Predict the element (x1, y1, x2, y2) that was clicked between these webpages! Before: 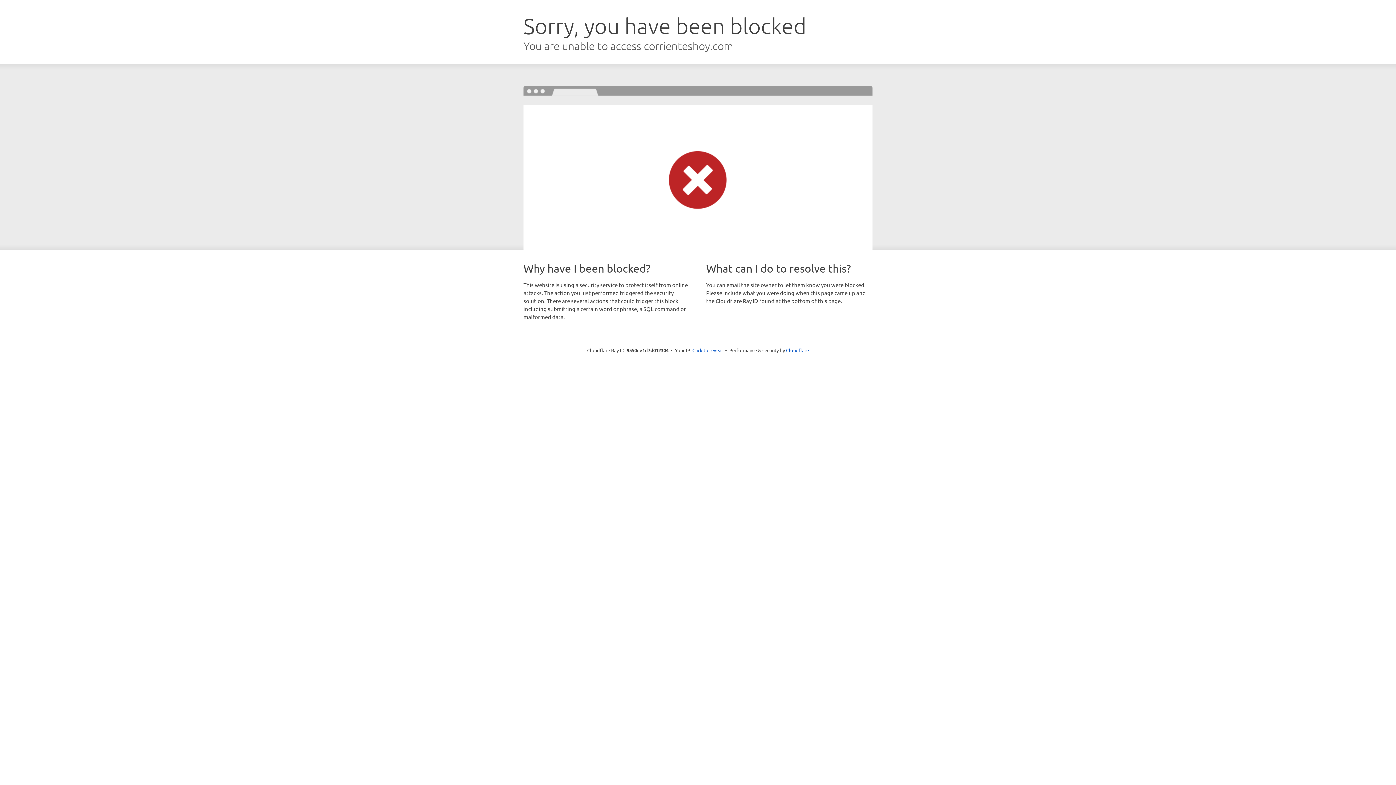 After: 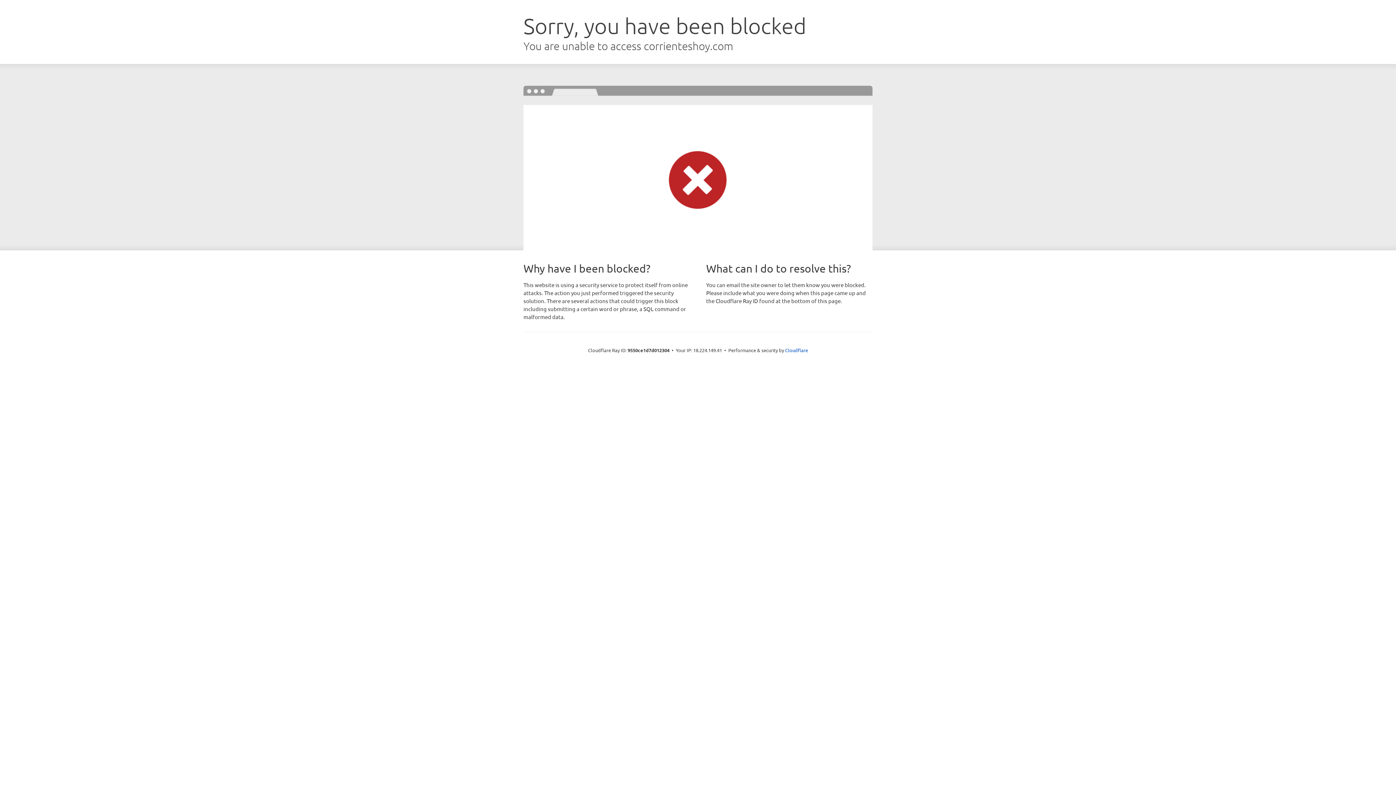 Action: bbox: (692, 346, 723, 353) label: Click to reveal